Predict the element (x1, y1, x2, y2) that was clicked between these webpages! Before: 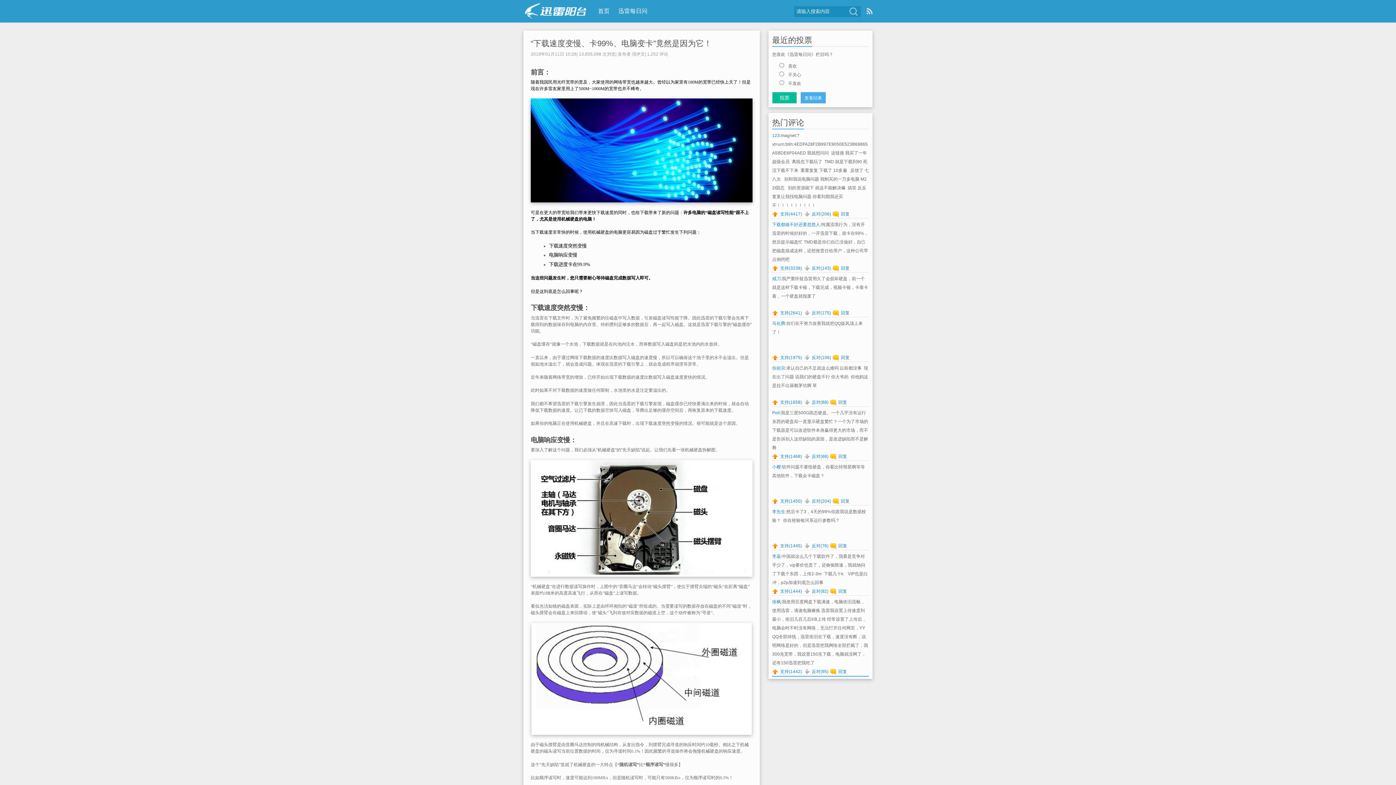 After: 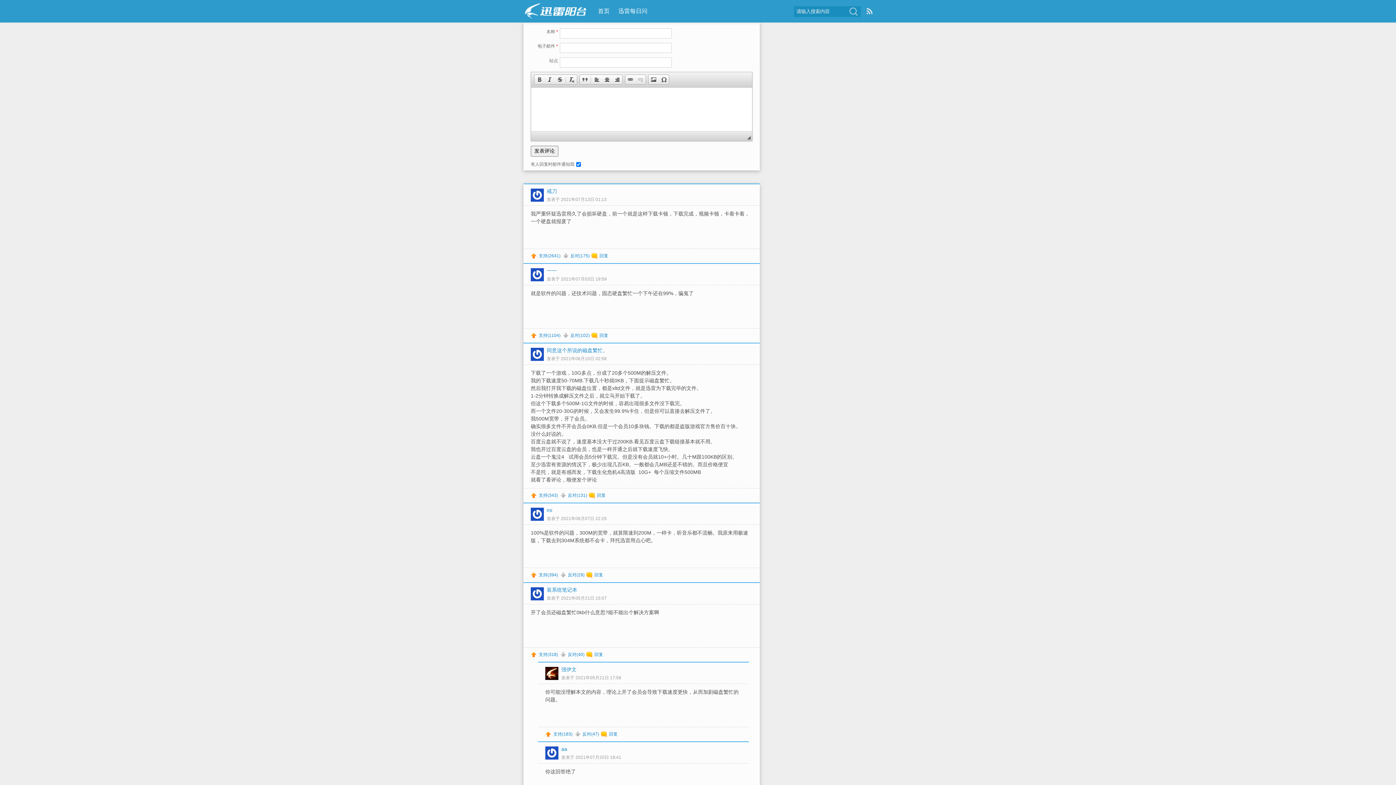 Action: bbox: (833, 265, 849, 271) label: 回复